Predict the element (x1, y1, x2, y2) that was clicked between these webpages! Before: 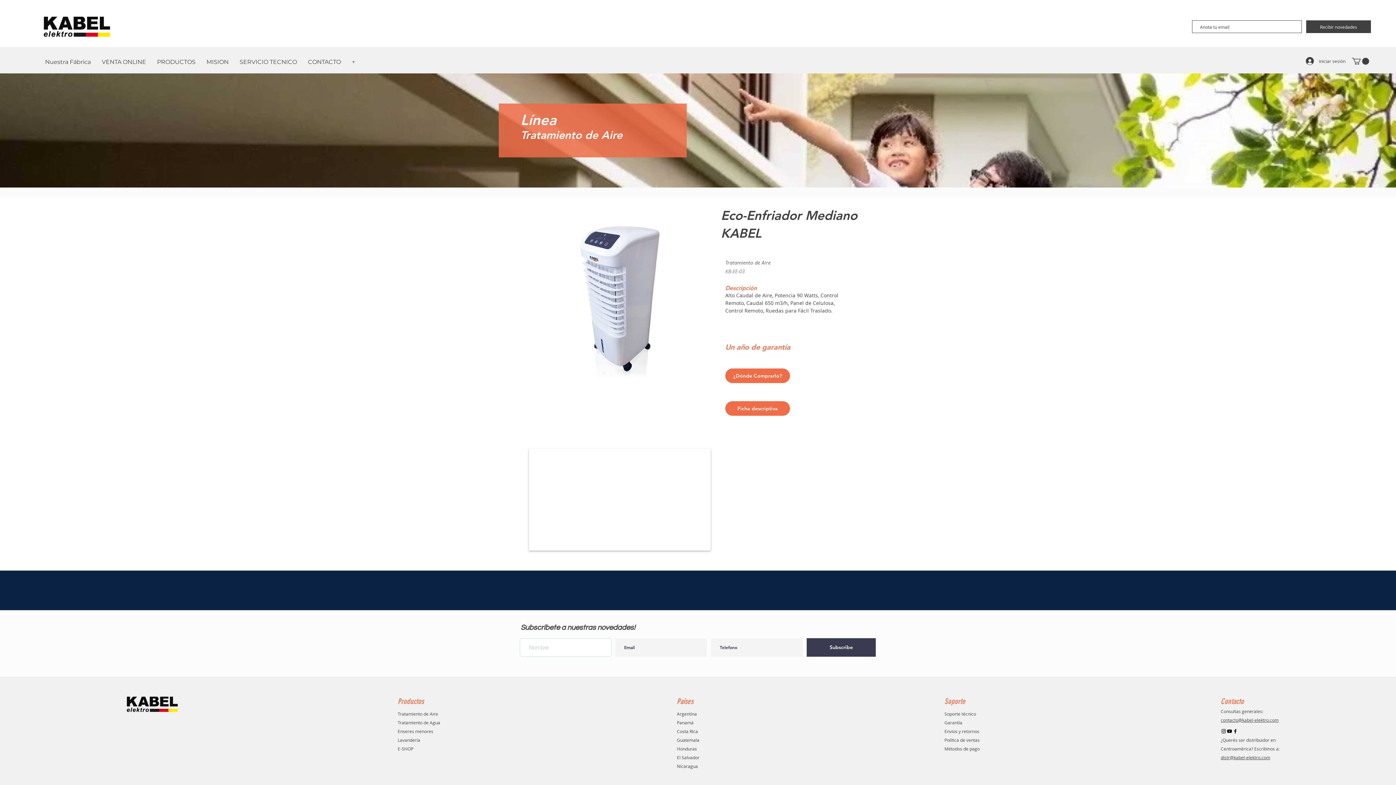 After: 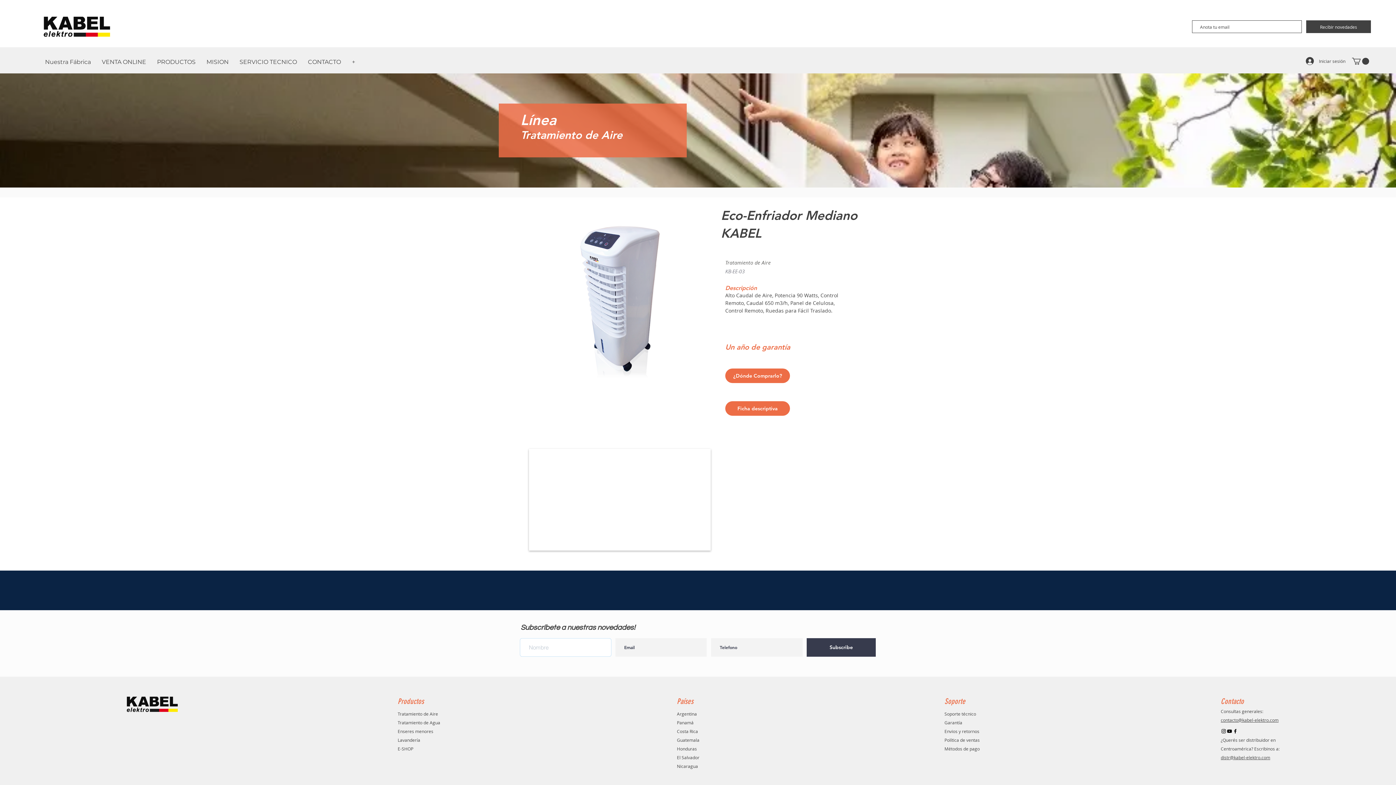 Action: label: contacto@kabel-elektro.com bbox: (1221, 717, 1278, 723)